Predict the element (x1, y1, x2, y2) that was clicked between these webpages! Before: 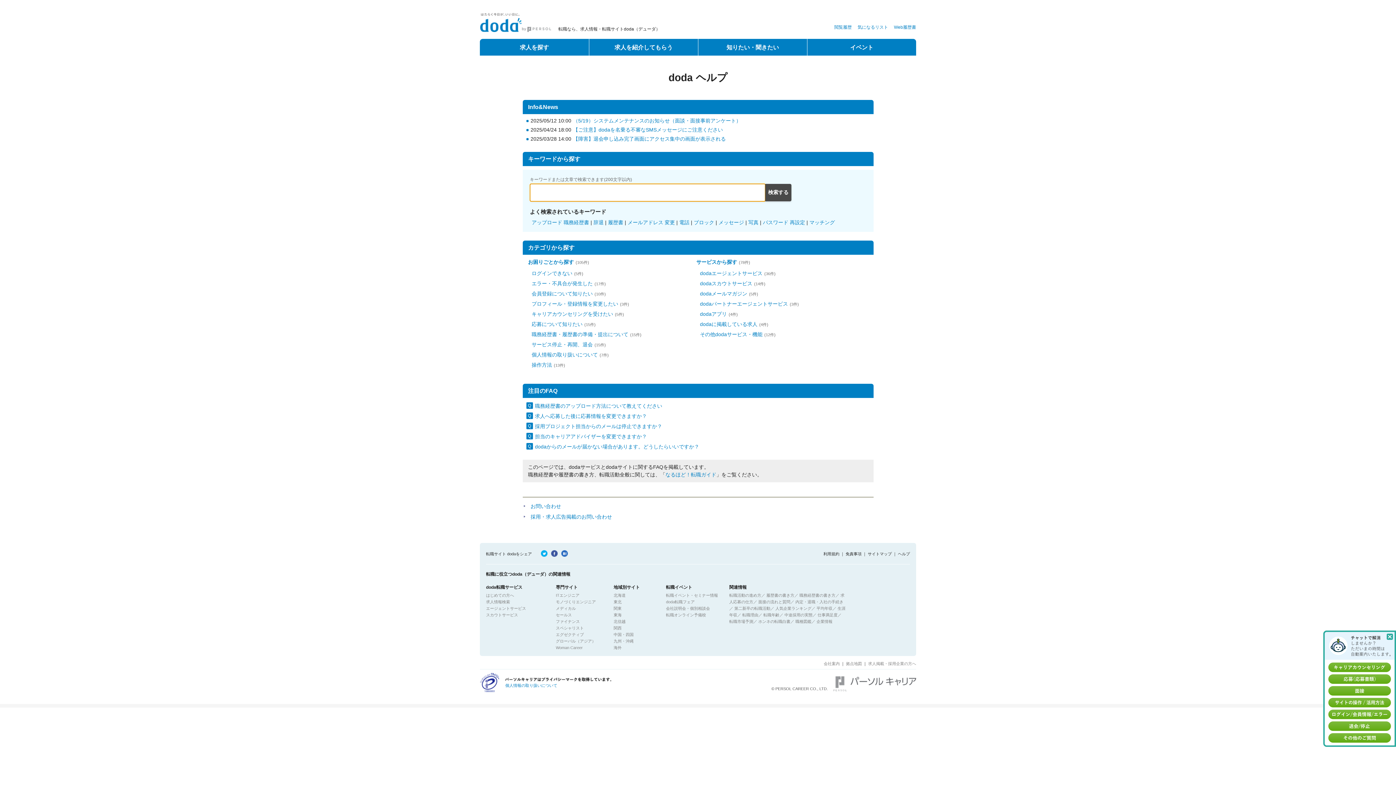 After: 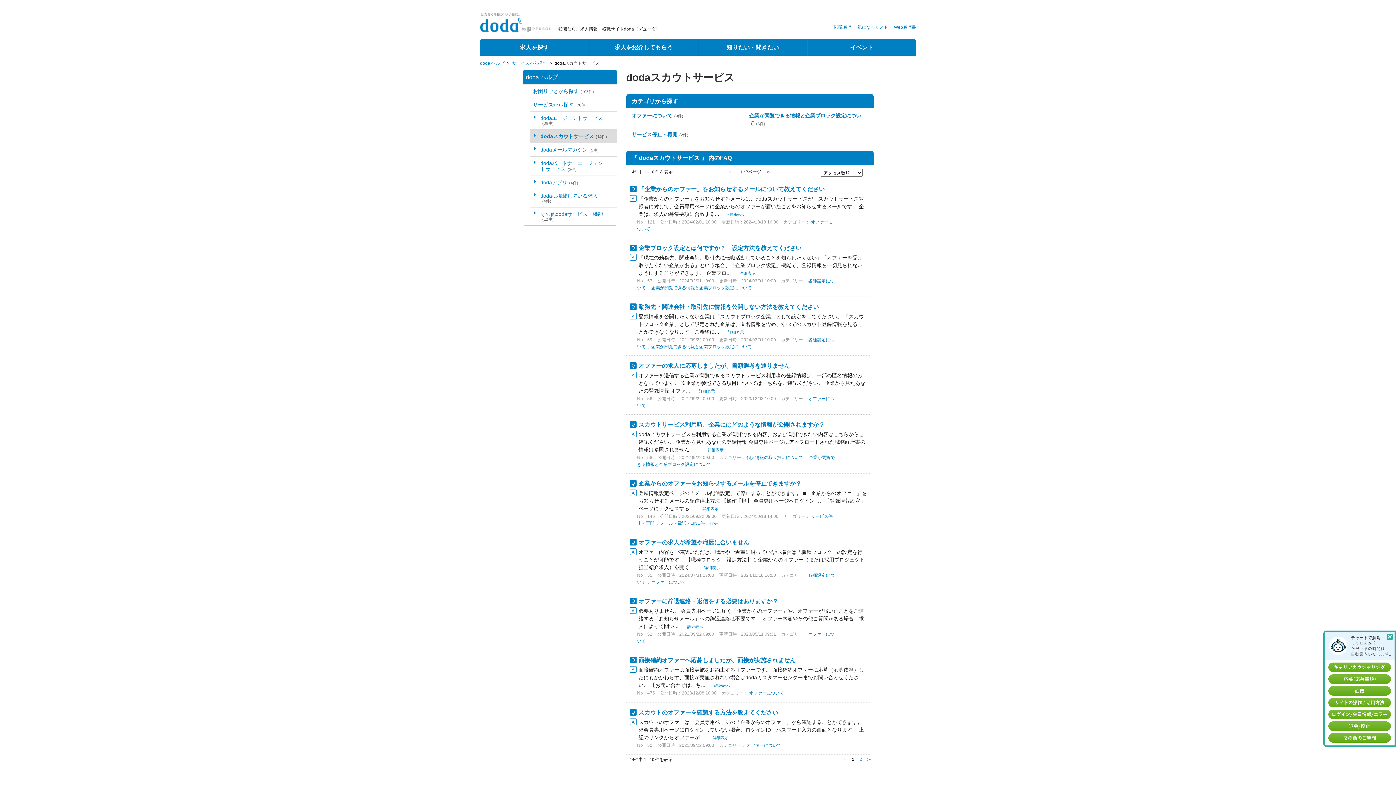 Action: label: dodaスカウトサービス(14件) bbox: (696, 280, 765, 290)